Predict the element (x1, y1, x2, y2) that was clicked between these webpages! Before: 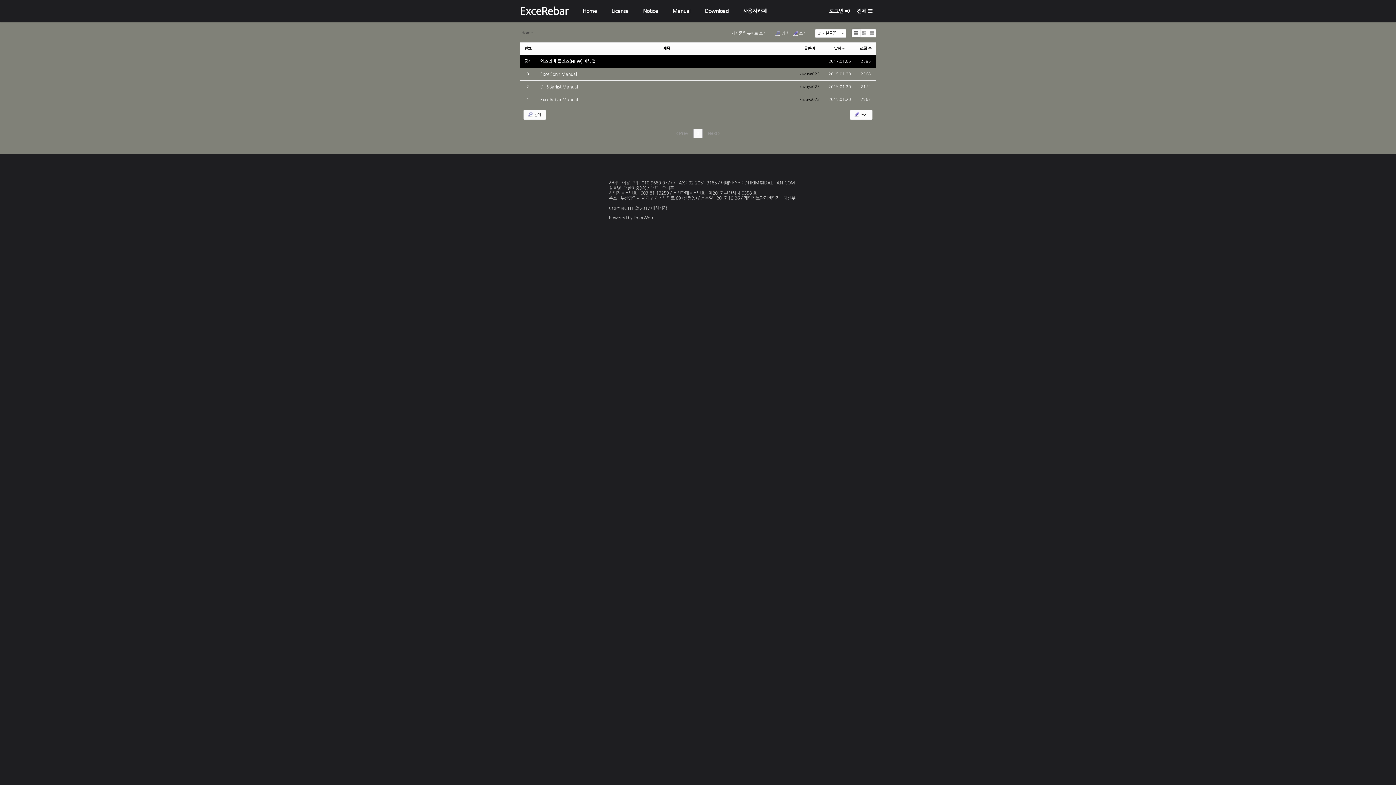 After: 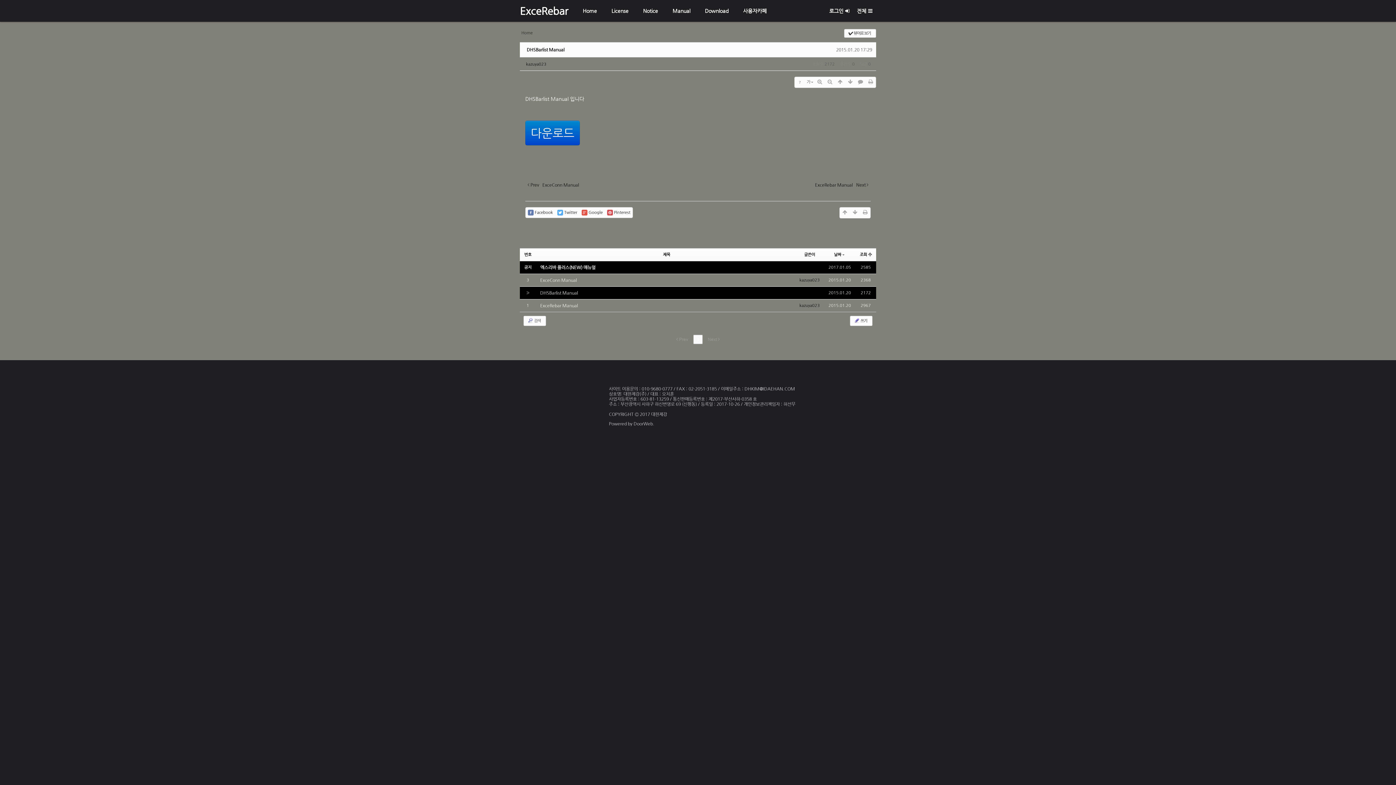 Action: label: DHSBarlist Manual bbox: (540, 84, 578, 89)